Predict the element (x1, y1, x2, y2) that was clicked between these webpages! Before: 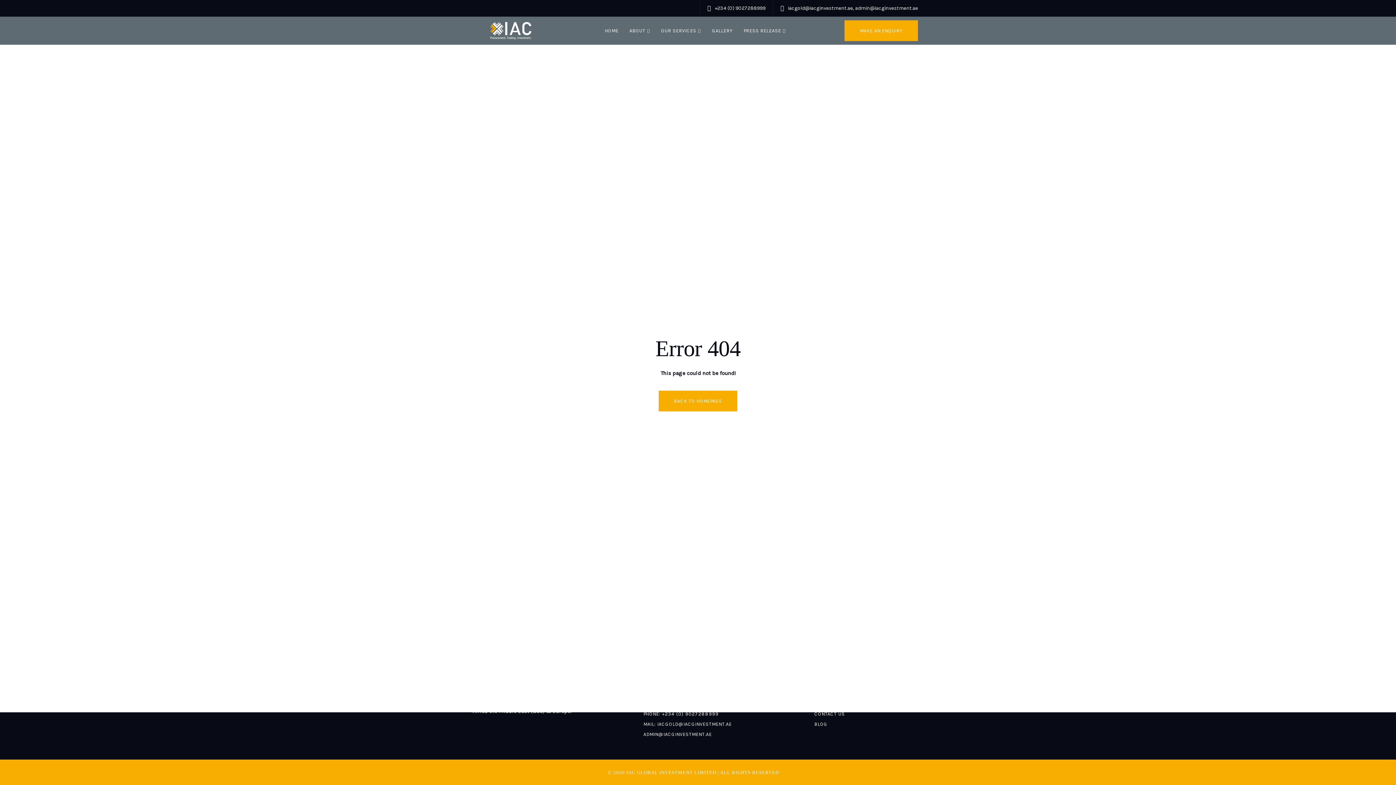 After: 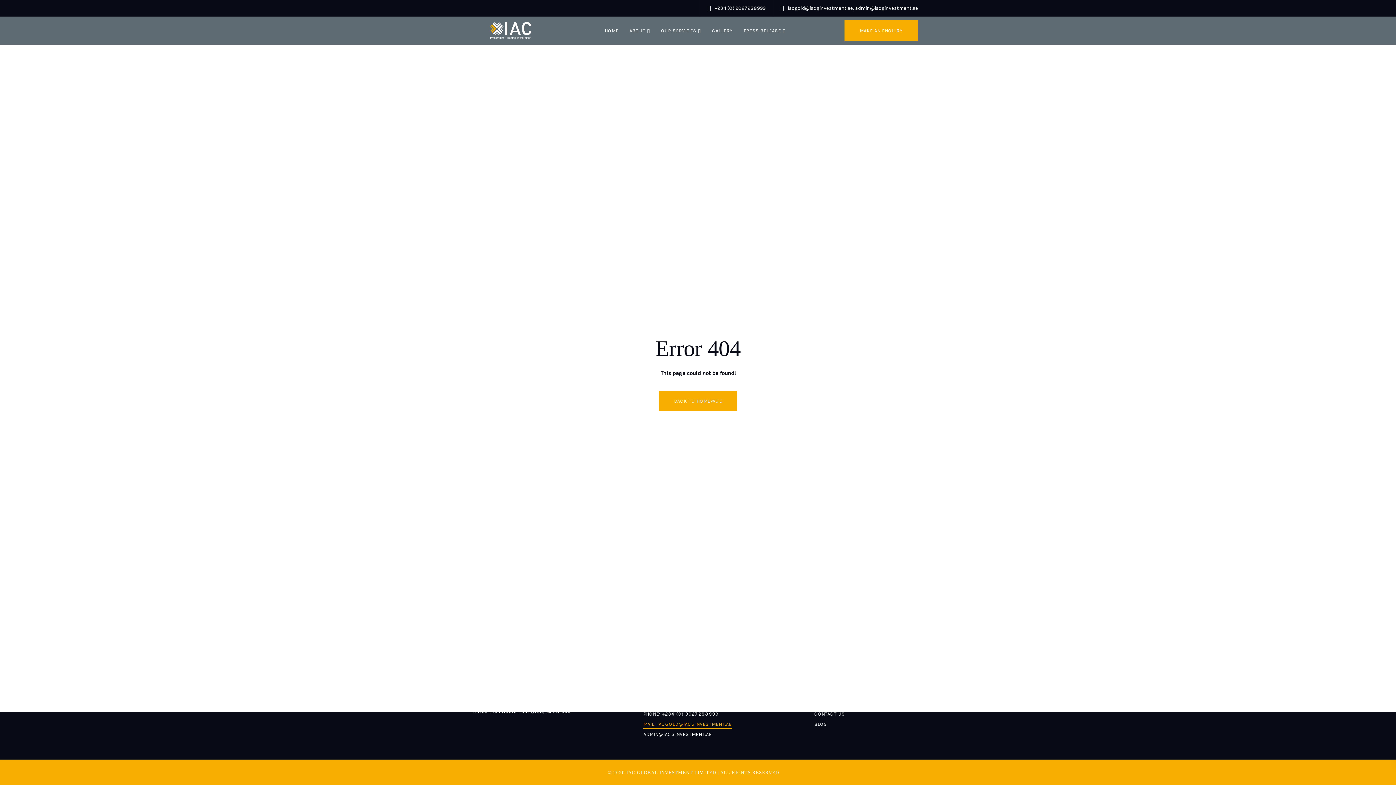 Action: bbox: (643, 721, 731, 729) label: MAIL: IACGOLD@IACGINVESTMENT.AE